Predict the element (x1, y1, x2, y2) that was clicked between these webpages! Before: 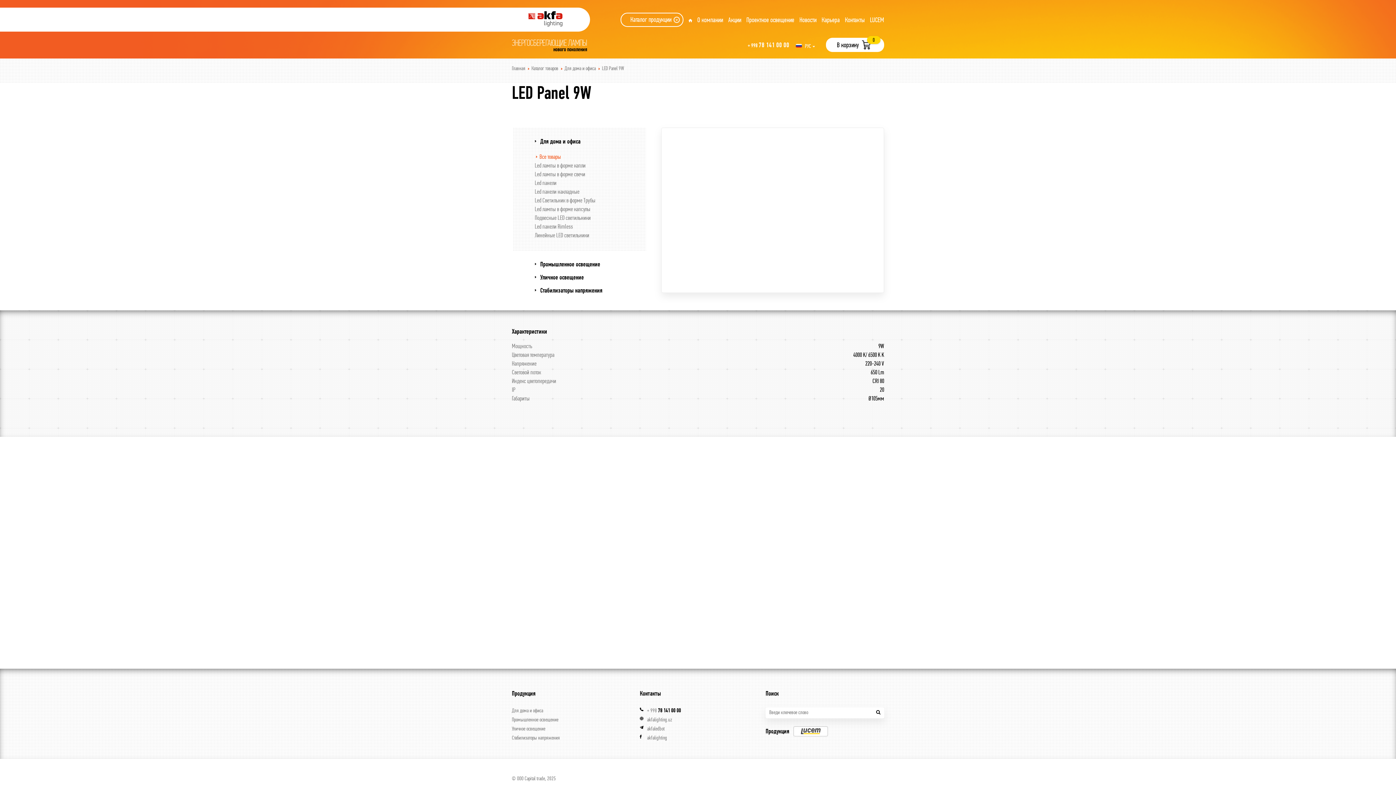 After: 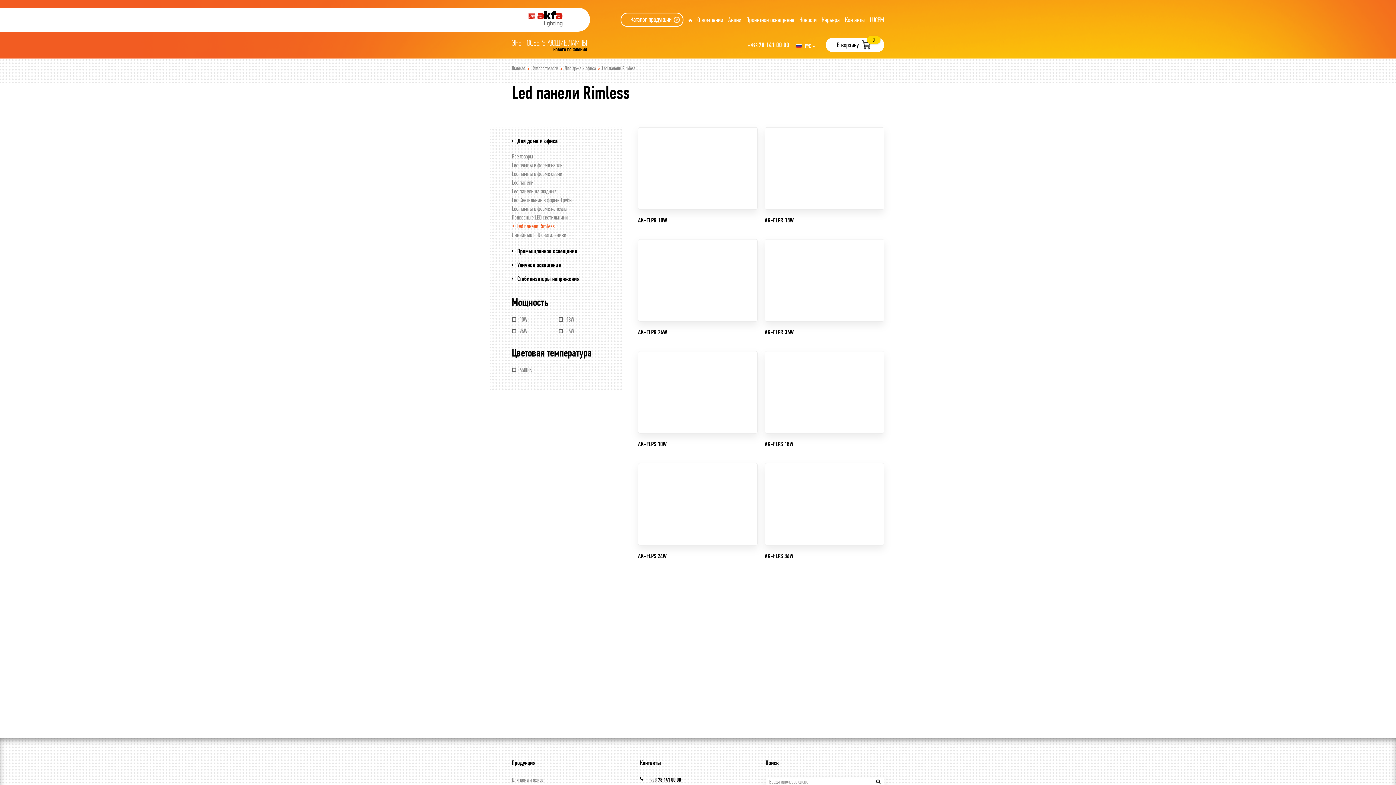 Action: label: Led панели Rimless bbox: (534, 222, 573, 230)